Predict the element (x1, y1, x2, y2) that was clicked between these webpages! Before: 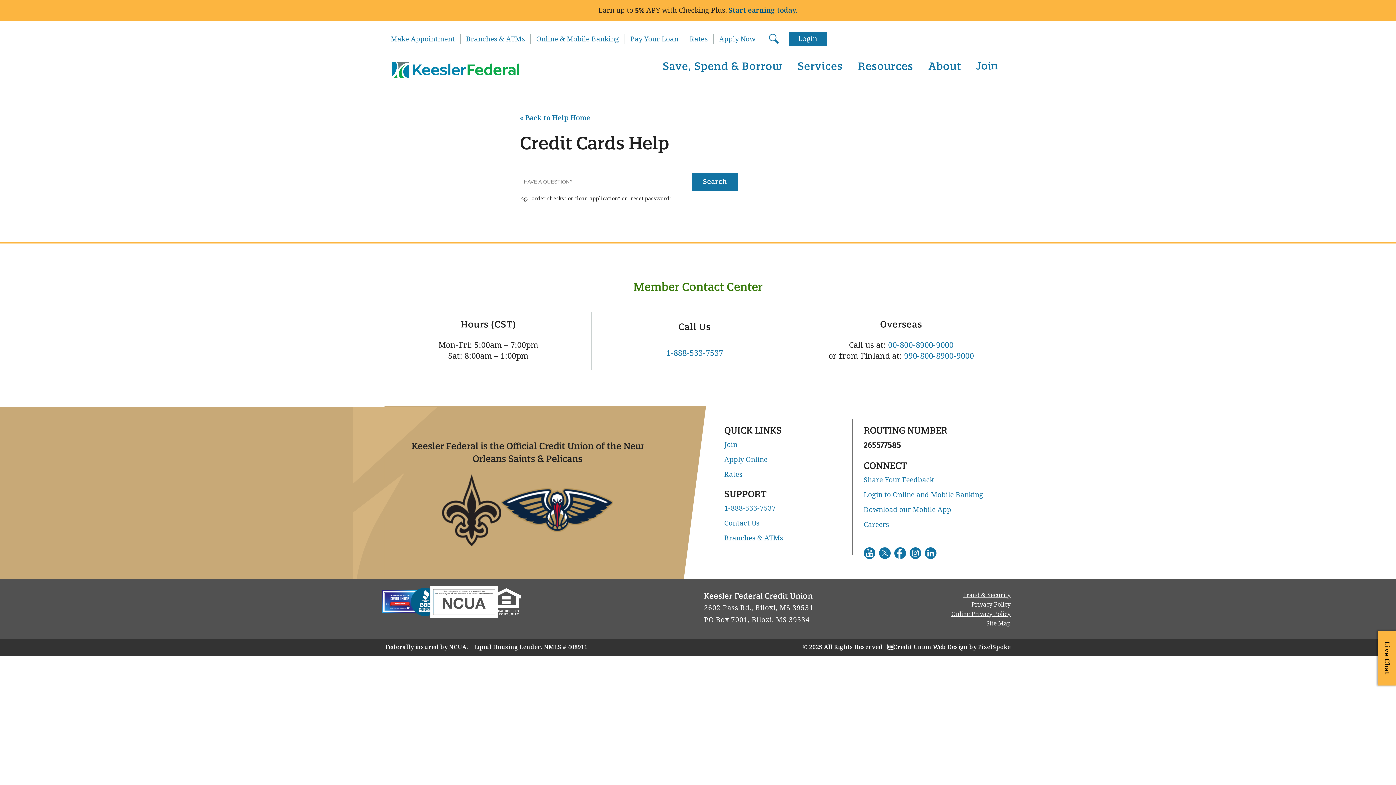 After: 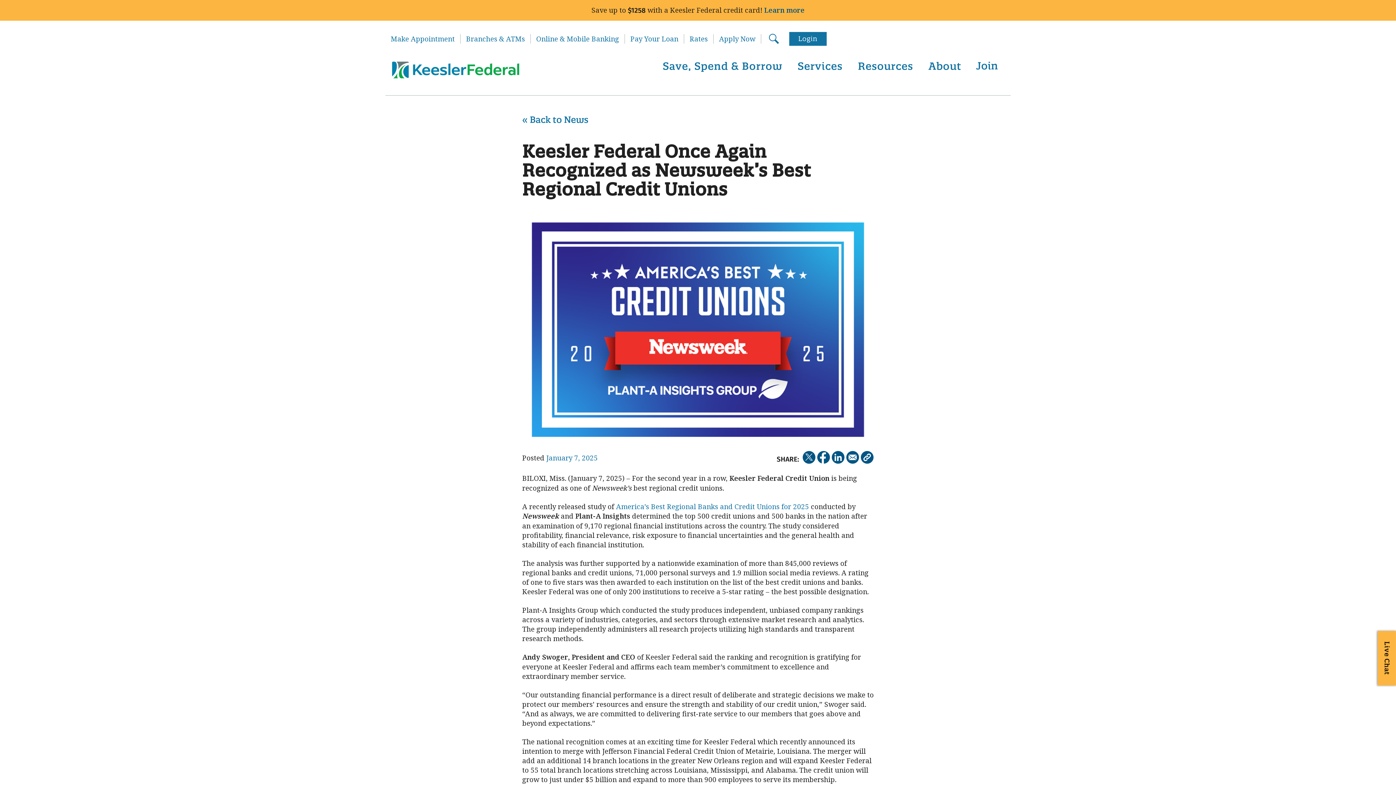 Action: bbox: (381, 590, 418, 616) label: Best Credit Union 2025